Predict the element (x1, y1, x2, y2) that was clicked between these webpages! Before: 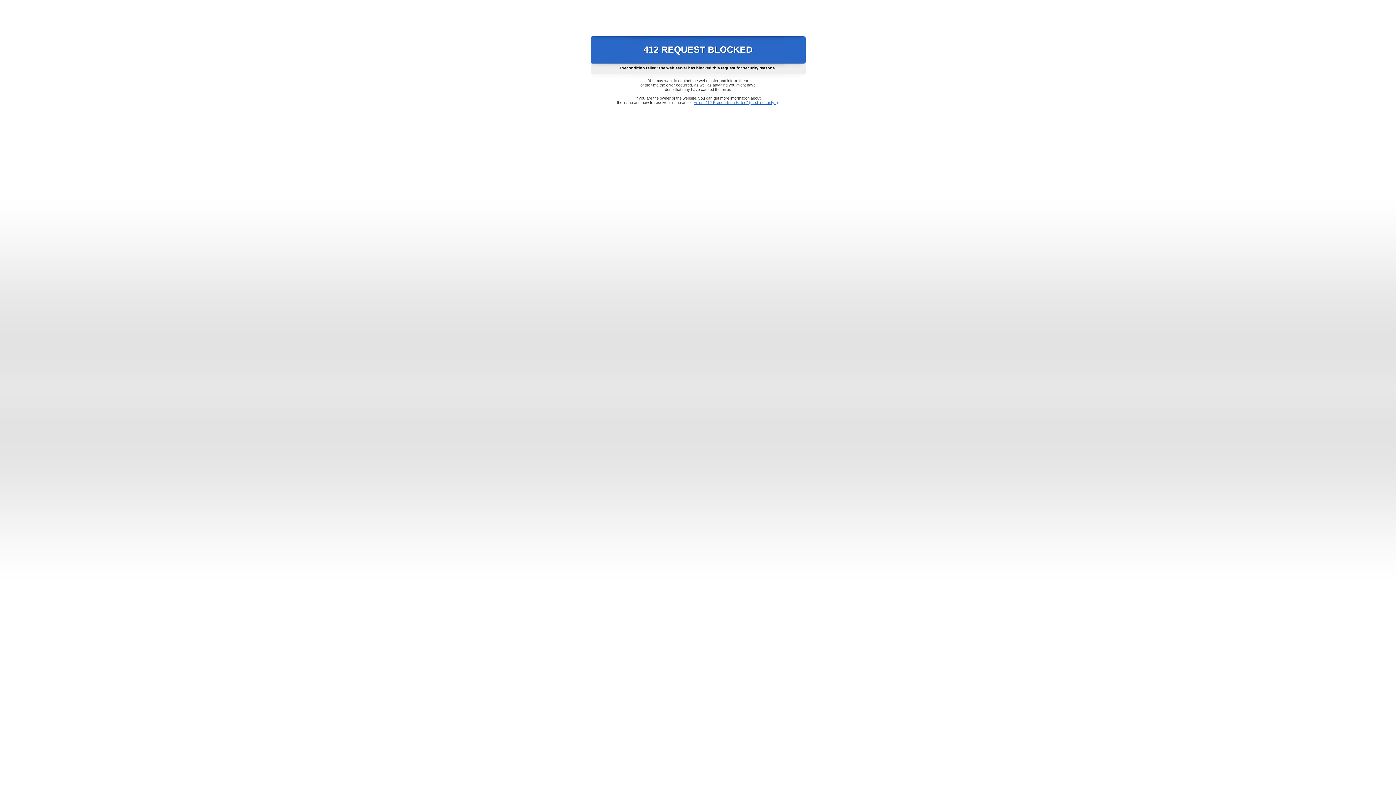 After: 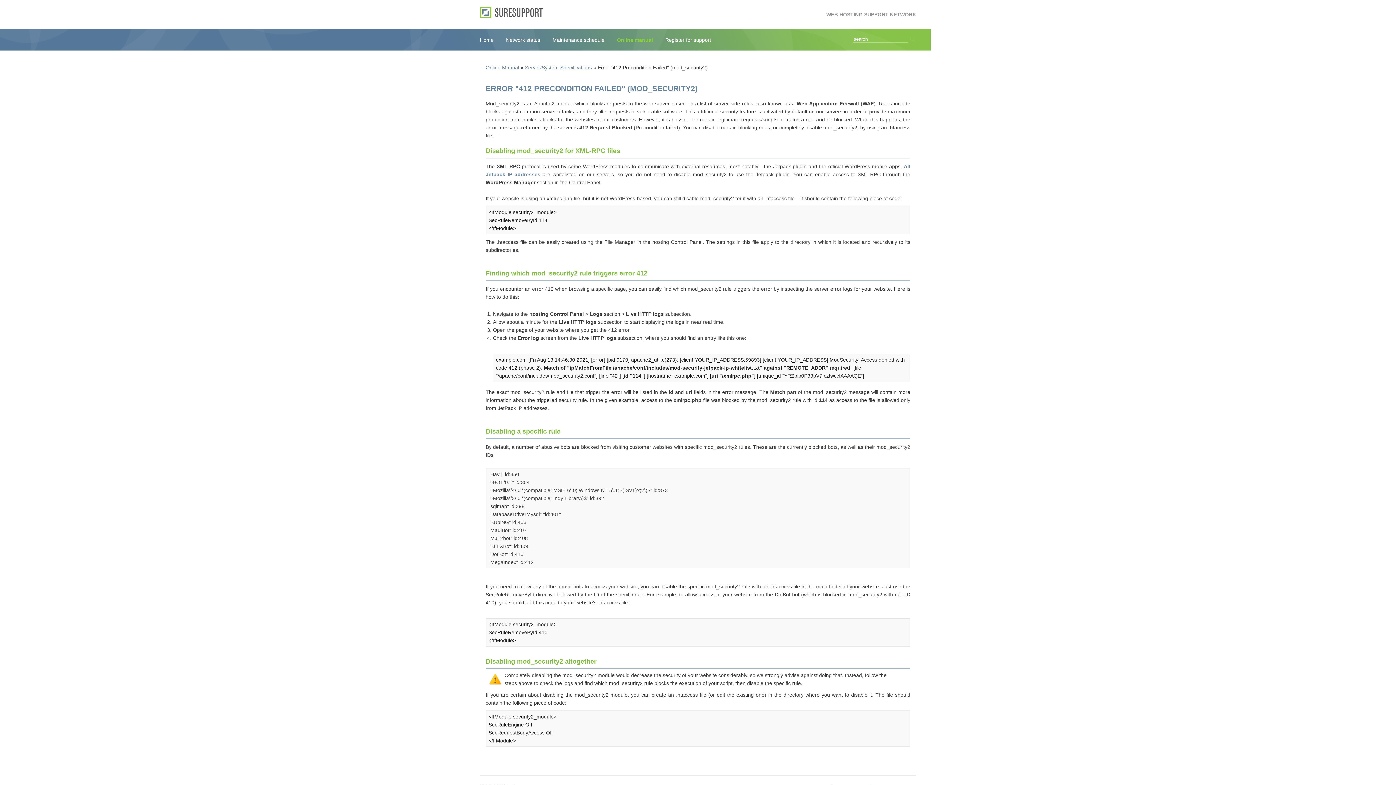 Action: bbox: (693, 100, 778, 104) label: Error "412 Precondition Failed" (mod_security2)